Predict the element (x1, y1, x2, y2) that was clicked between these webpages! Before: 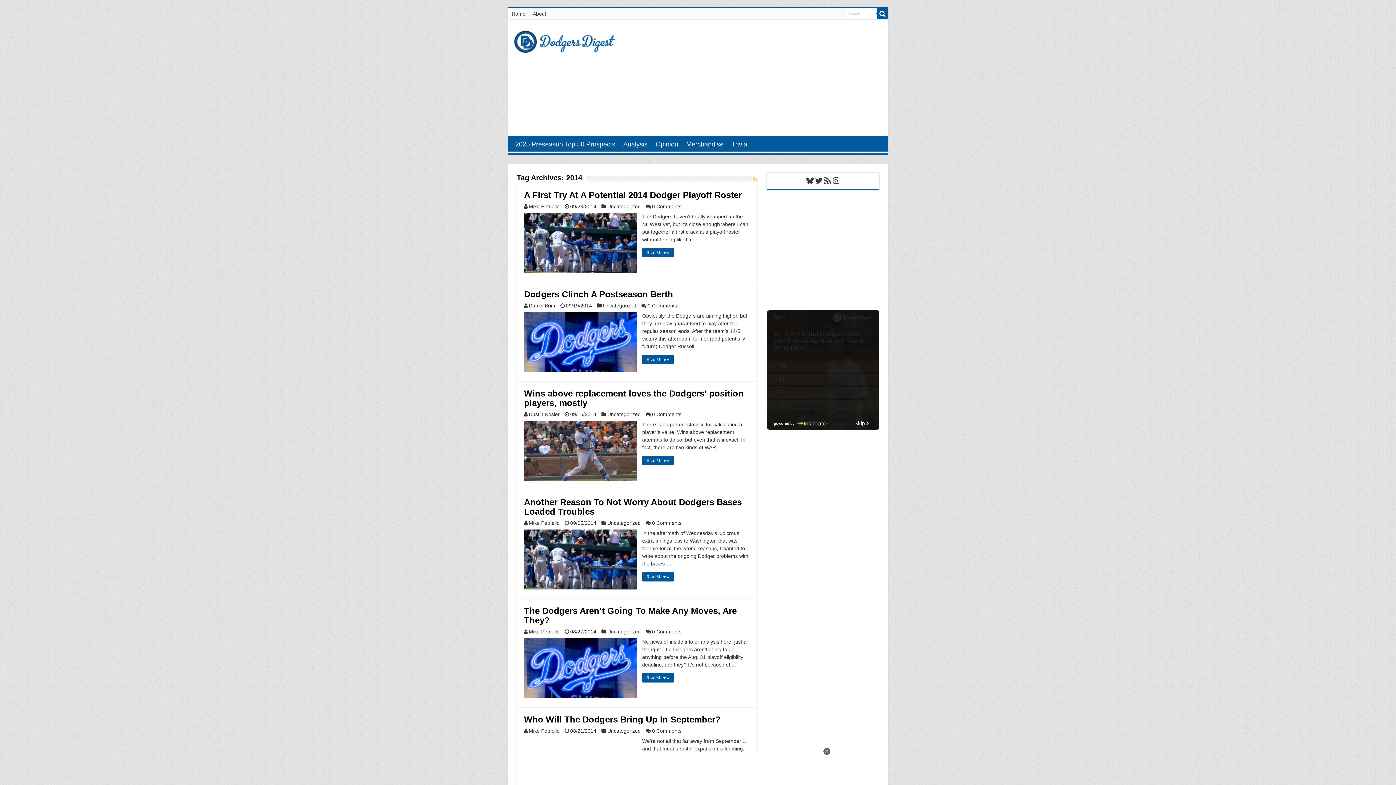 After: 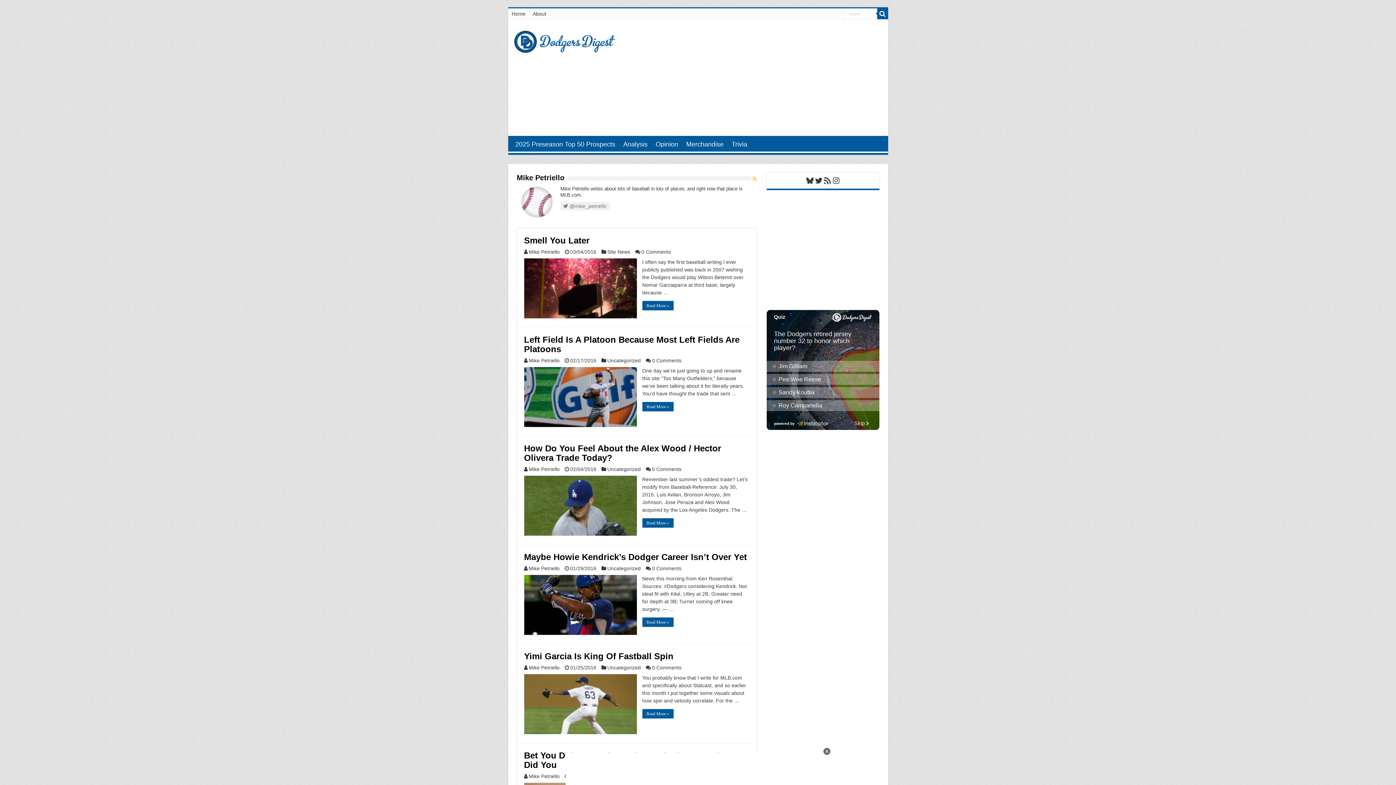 Action: label: Mike Petriello bbox: (528, 203, 559, 209)